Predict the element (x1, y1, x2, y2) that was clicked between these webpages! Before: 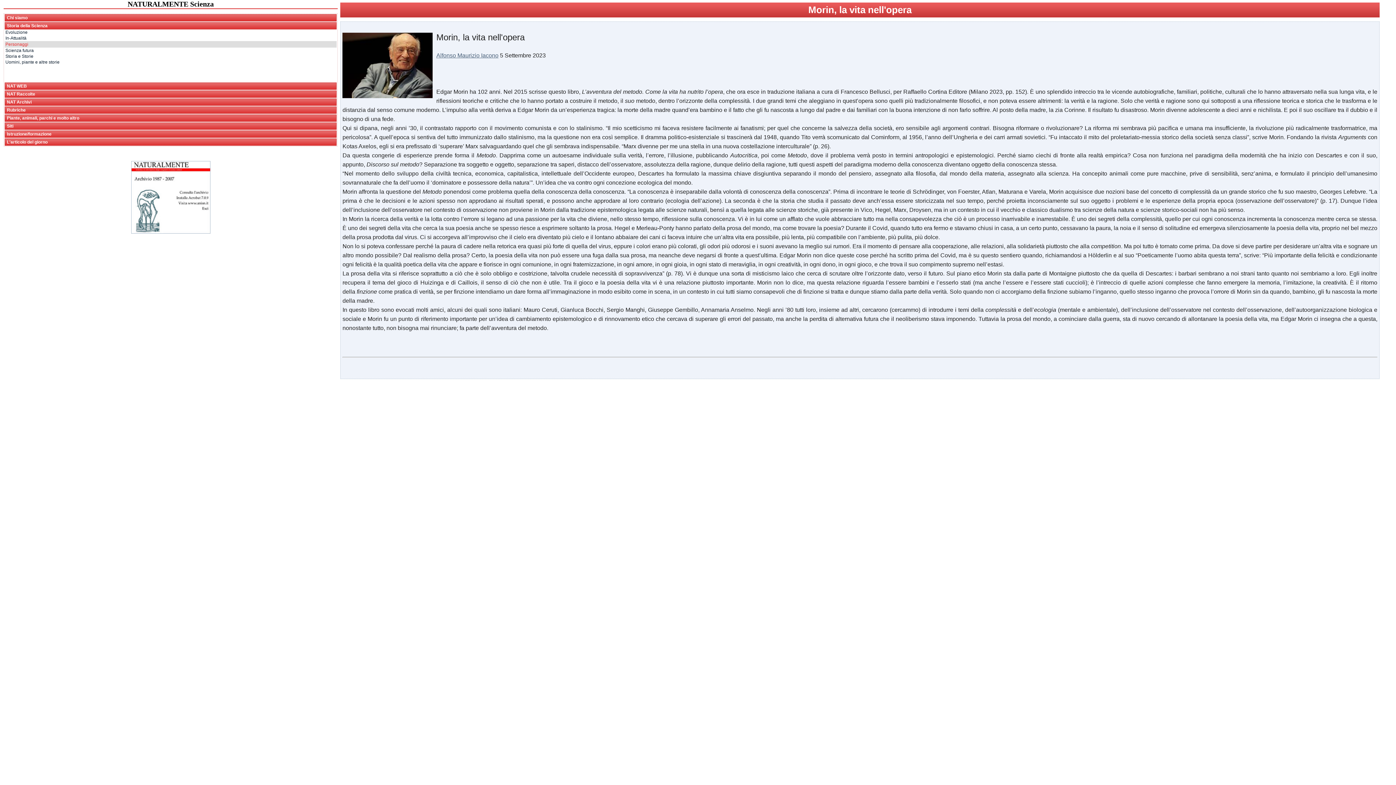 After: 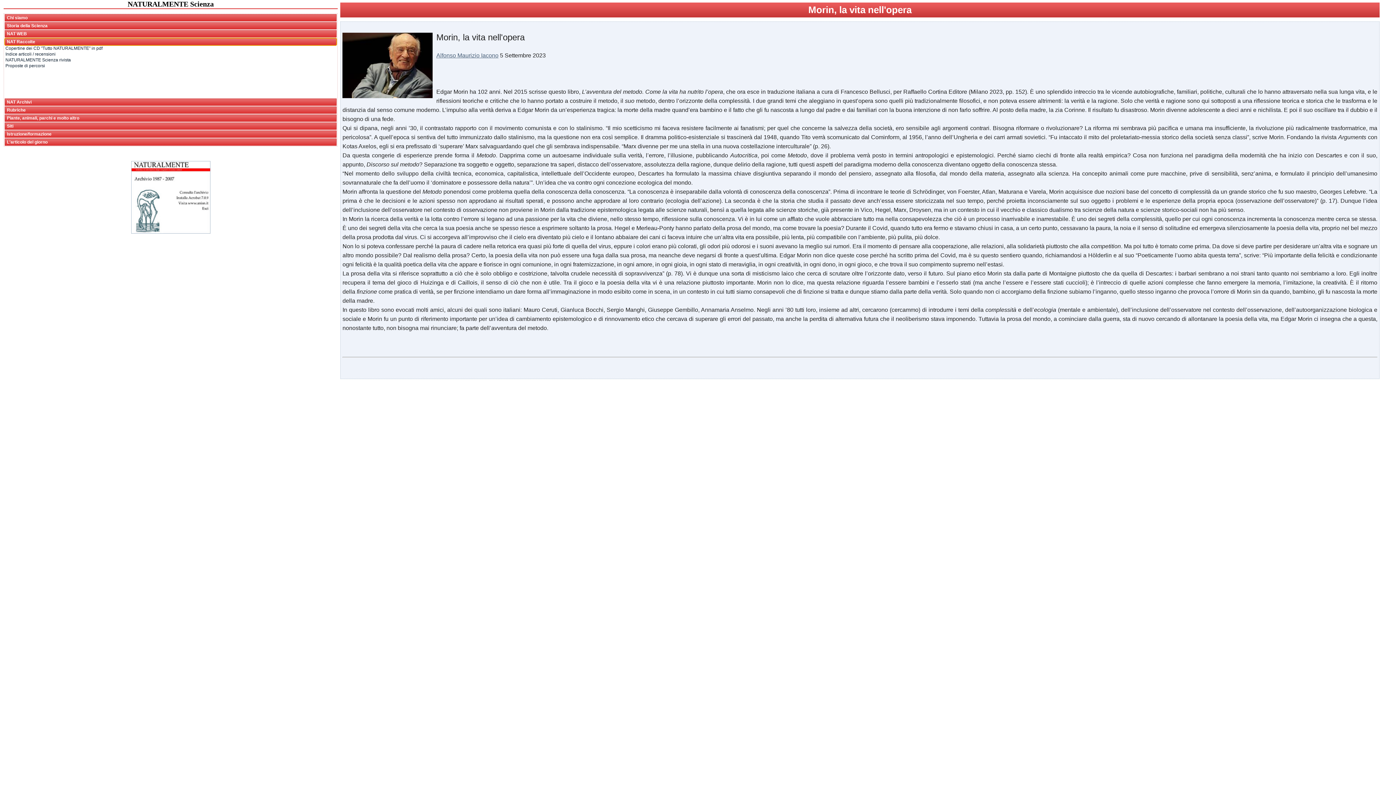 Action: label: NAT Raccolte bbox: (4, 90, 336, 97)